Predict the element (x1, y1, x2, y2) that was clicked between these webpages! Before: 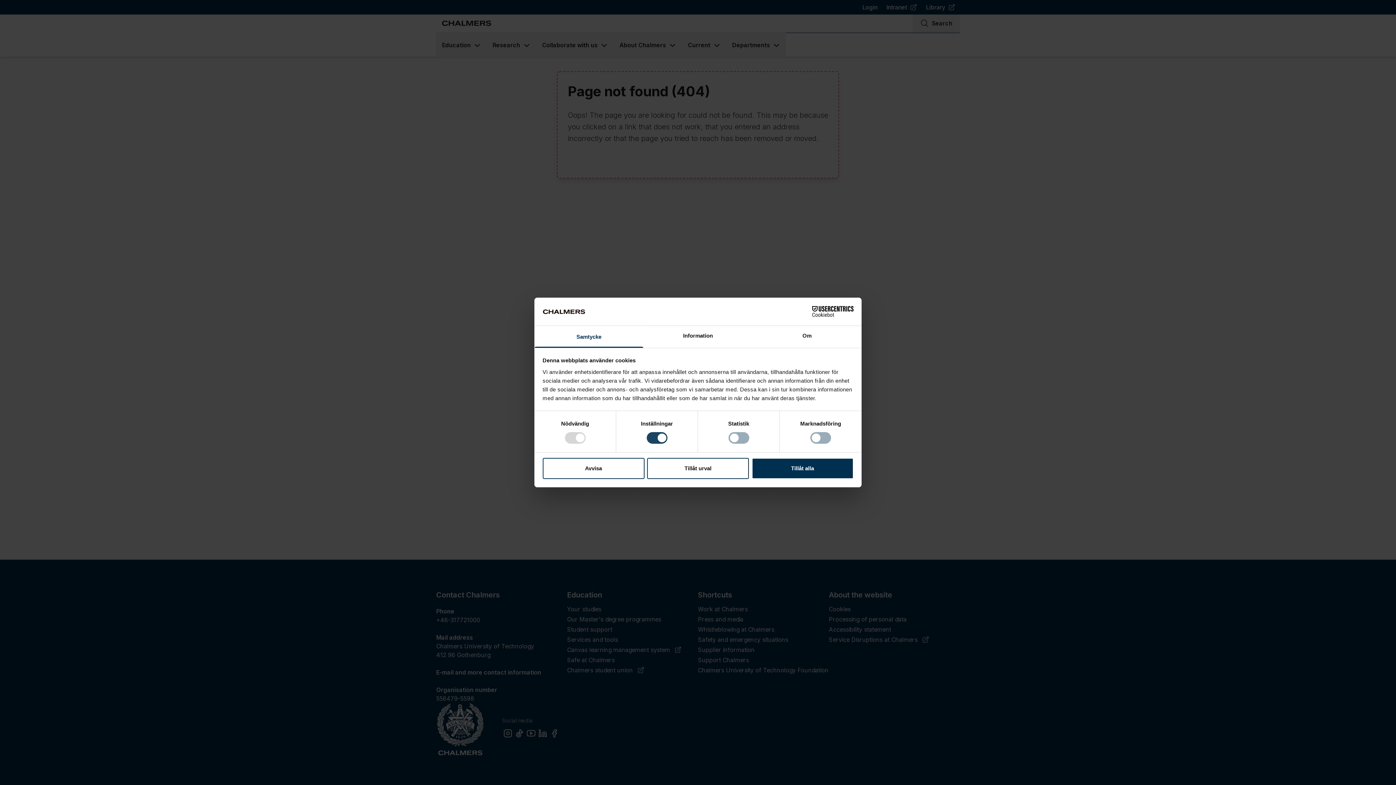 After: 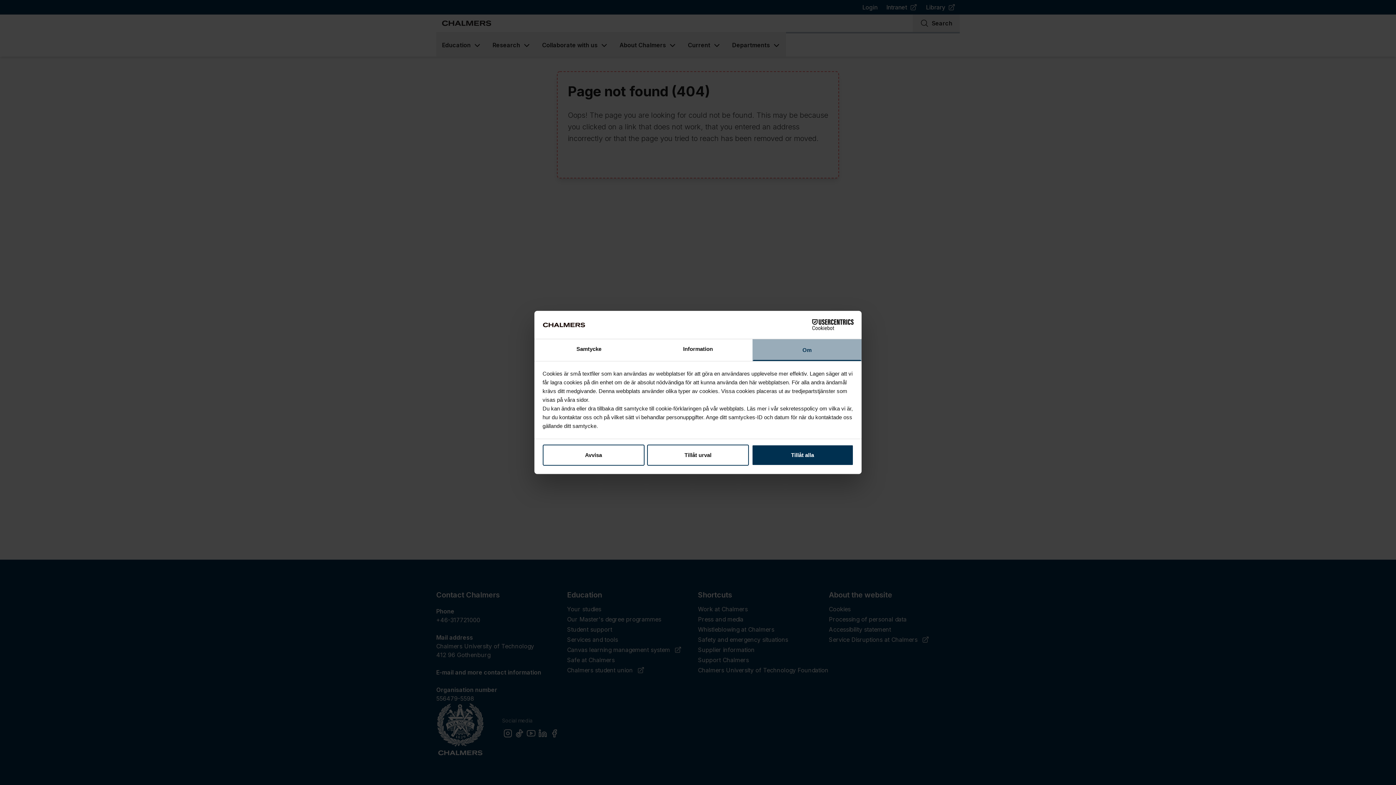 Action: label: Om bbox: (752, 326, 861, 347)